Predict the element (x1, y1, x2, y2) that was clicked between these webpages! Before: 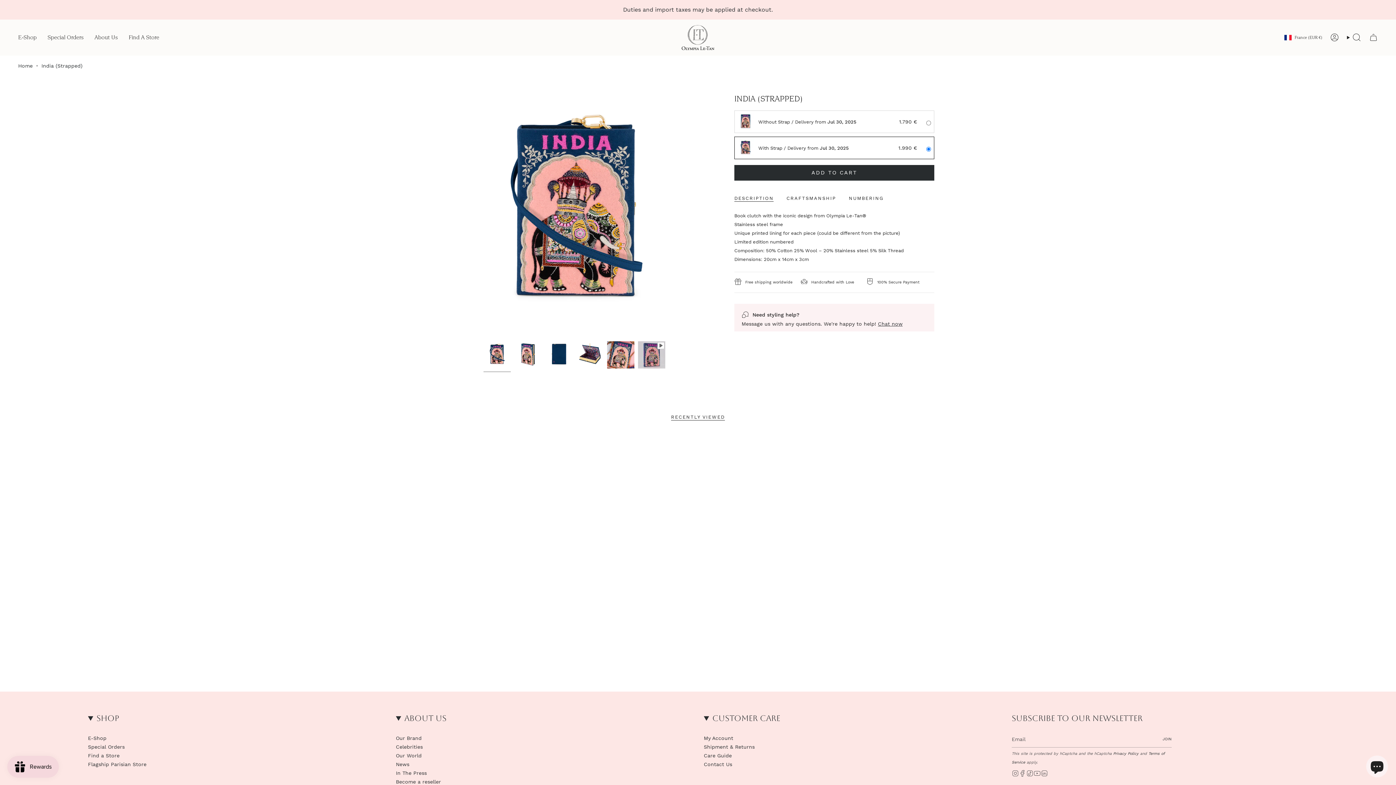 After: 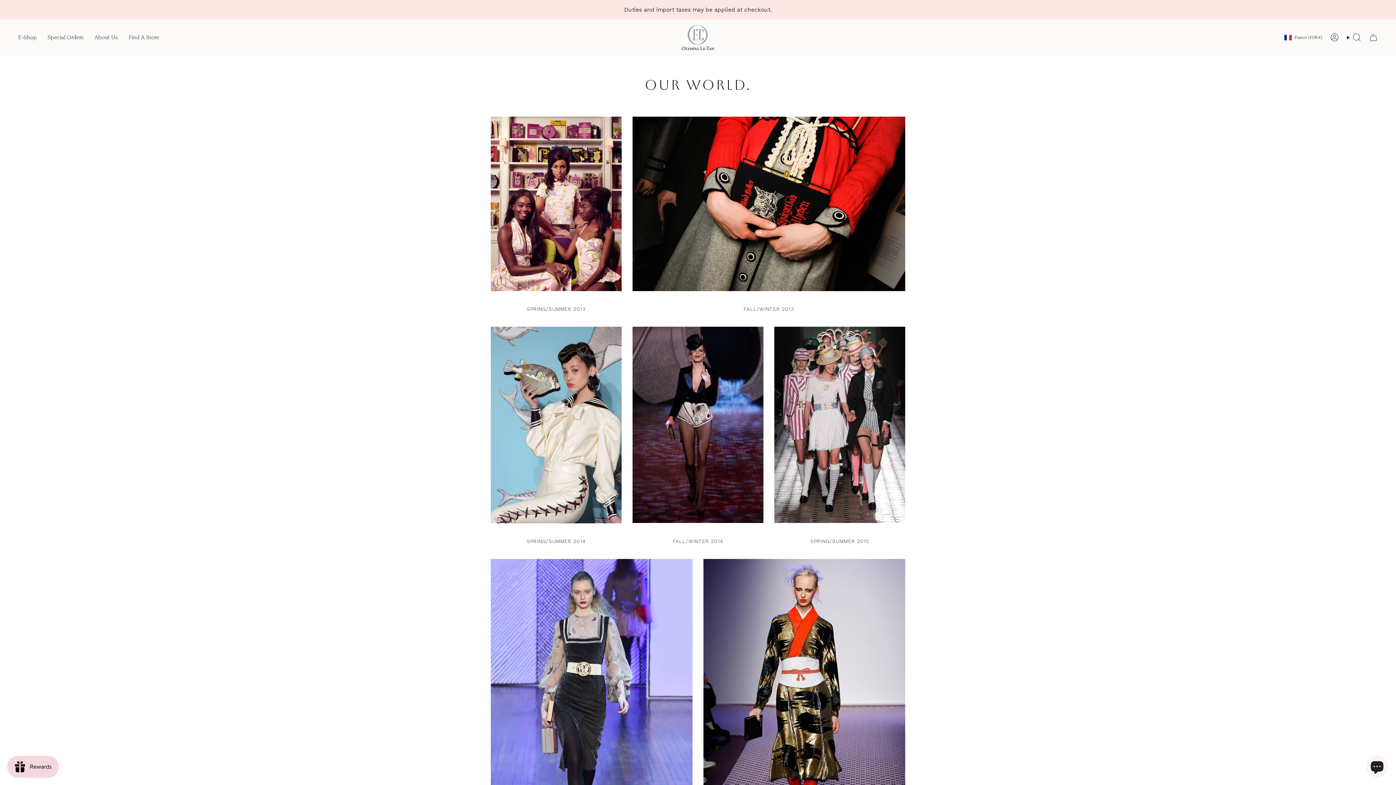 Action: bbox: (396, 753, 421, 760) label: Our World